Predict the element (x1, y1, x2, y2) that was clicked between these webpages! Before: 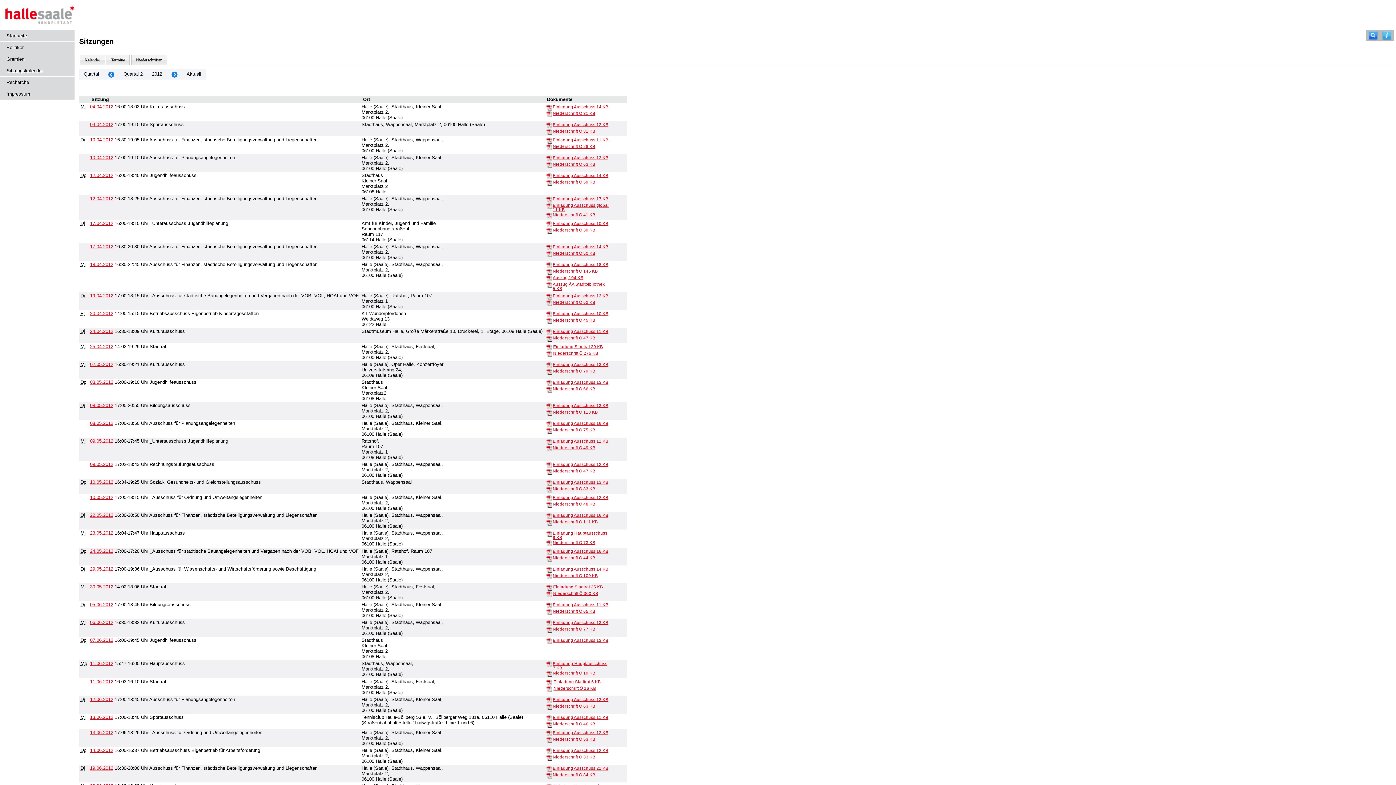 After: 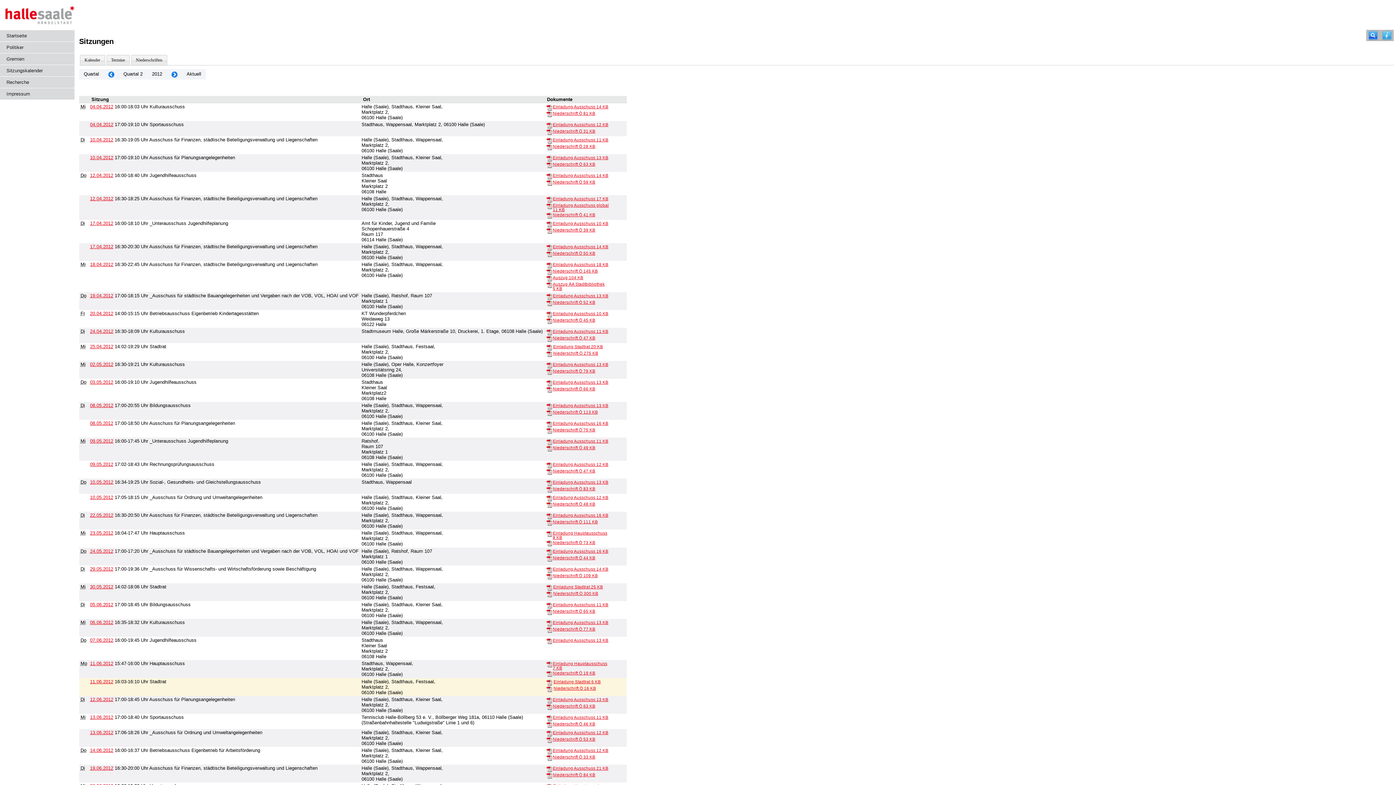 Action: label: Niederschrift Ö bbox: (553, 686, 596, 690)